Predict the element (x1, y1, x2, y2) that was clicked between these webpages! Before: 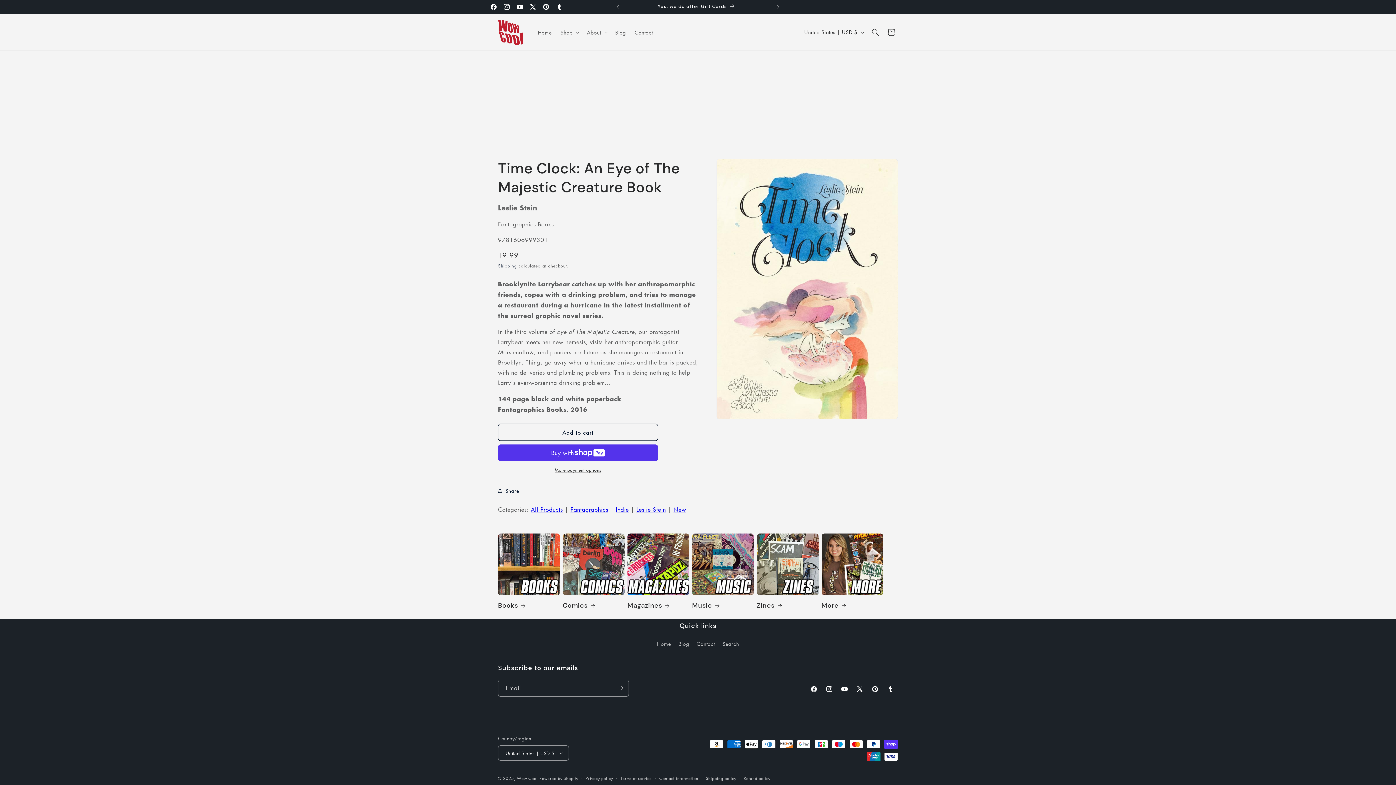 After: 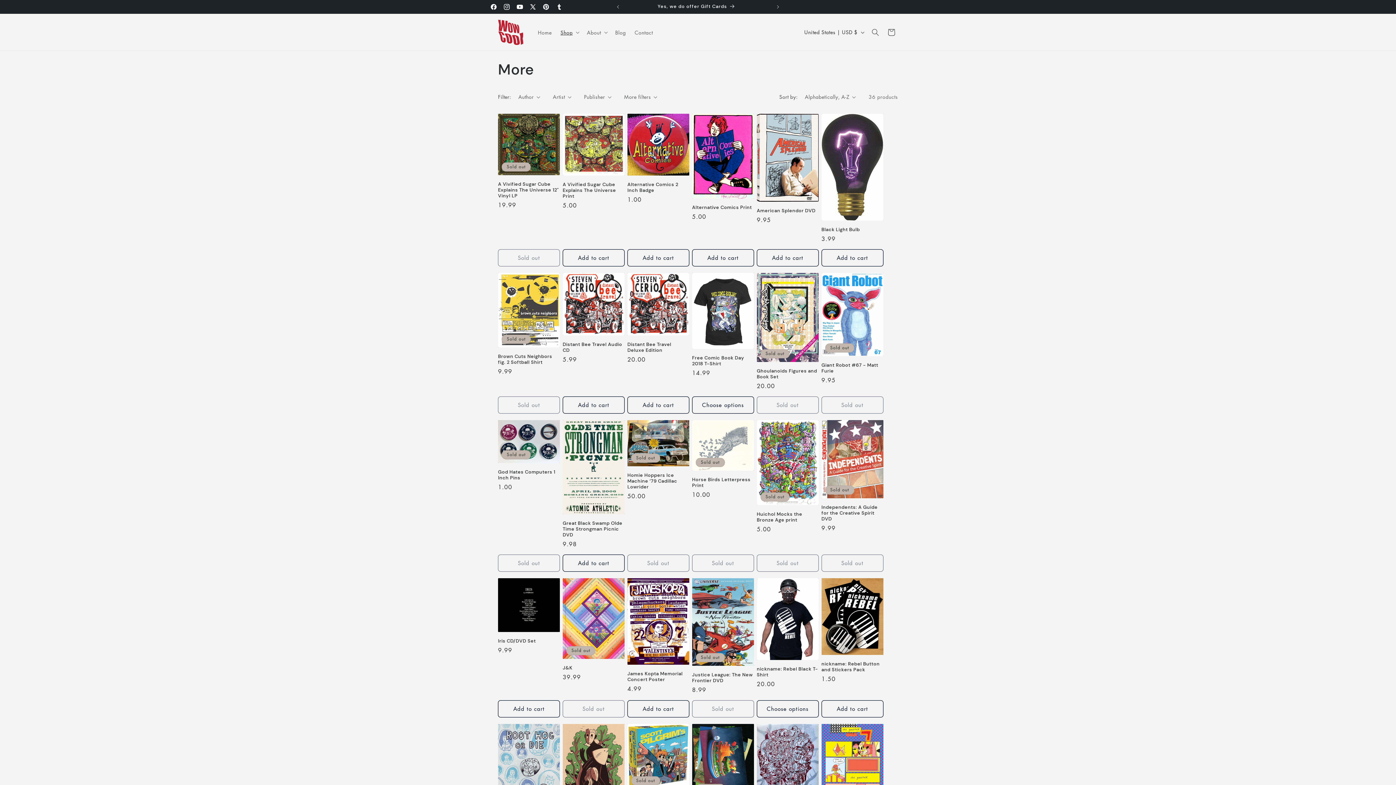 Action: bbox: (821, 601, 883, 610) label: More